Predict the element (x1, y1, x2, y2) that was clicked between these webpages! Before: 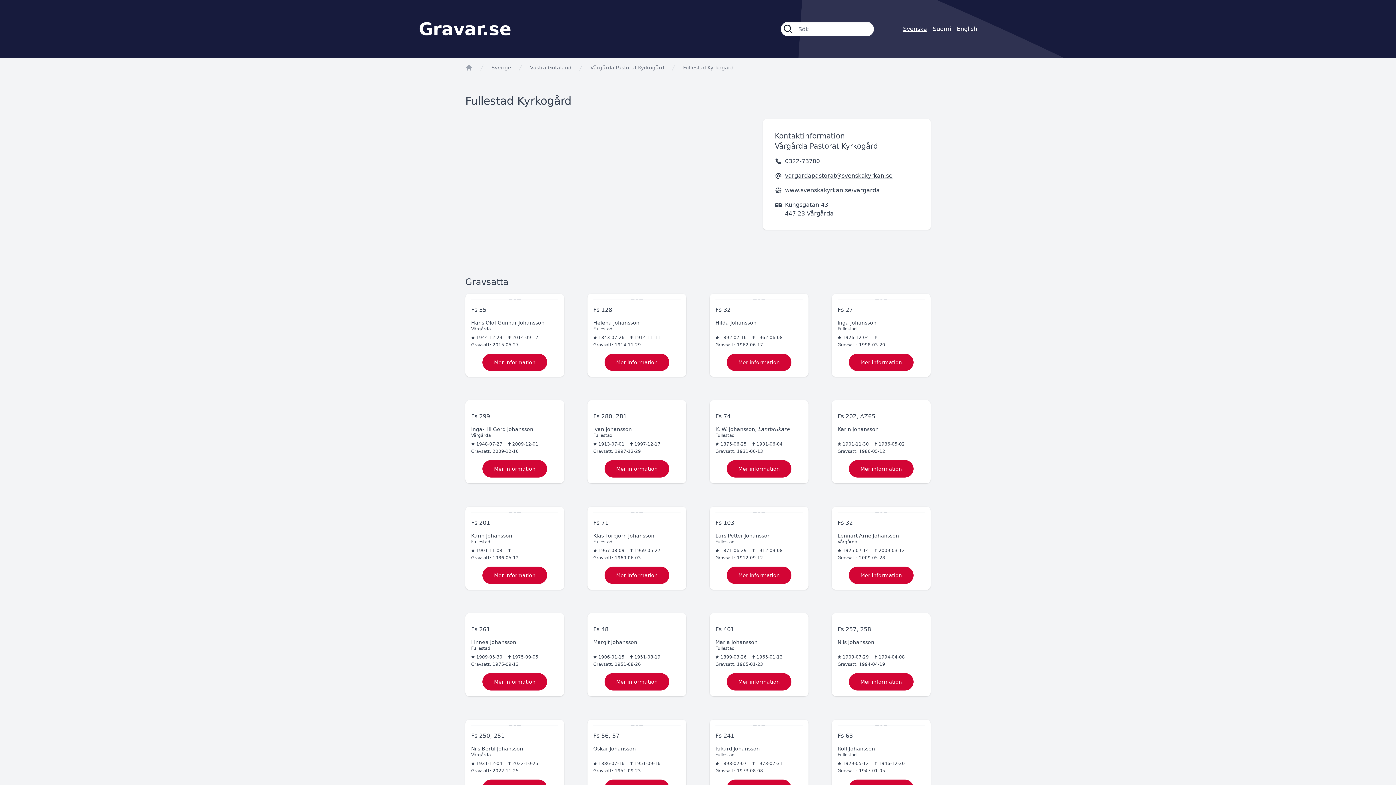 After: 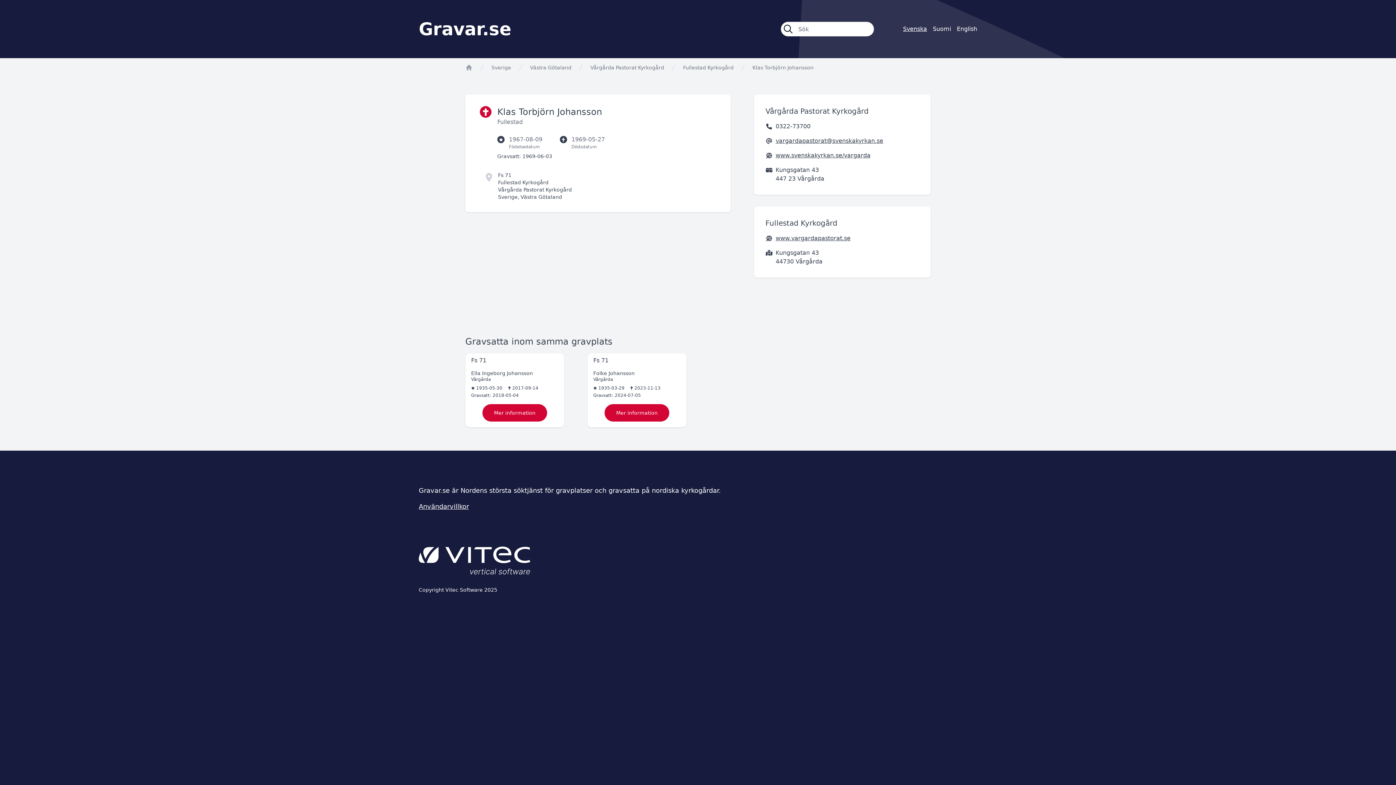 Action: label: Fs 71
Klas Torbjörn Johansson

Fullestad

1967-08-09
1969-05-27
Gravsatt: 1969-06-03
Mer information bbox: (587, 506, 686, 590)